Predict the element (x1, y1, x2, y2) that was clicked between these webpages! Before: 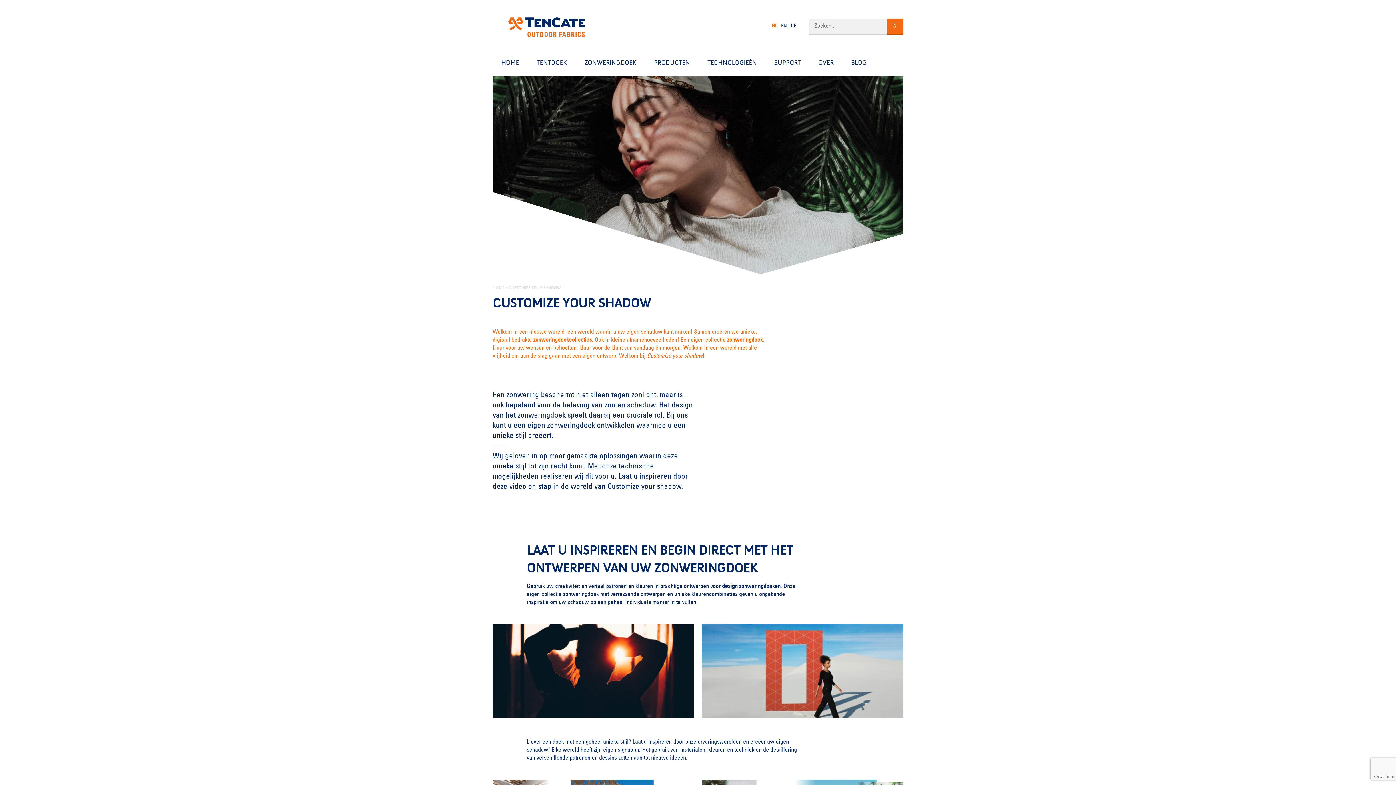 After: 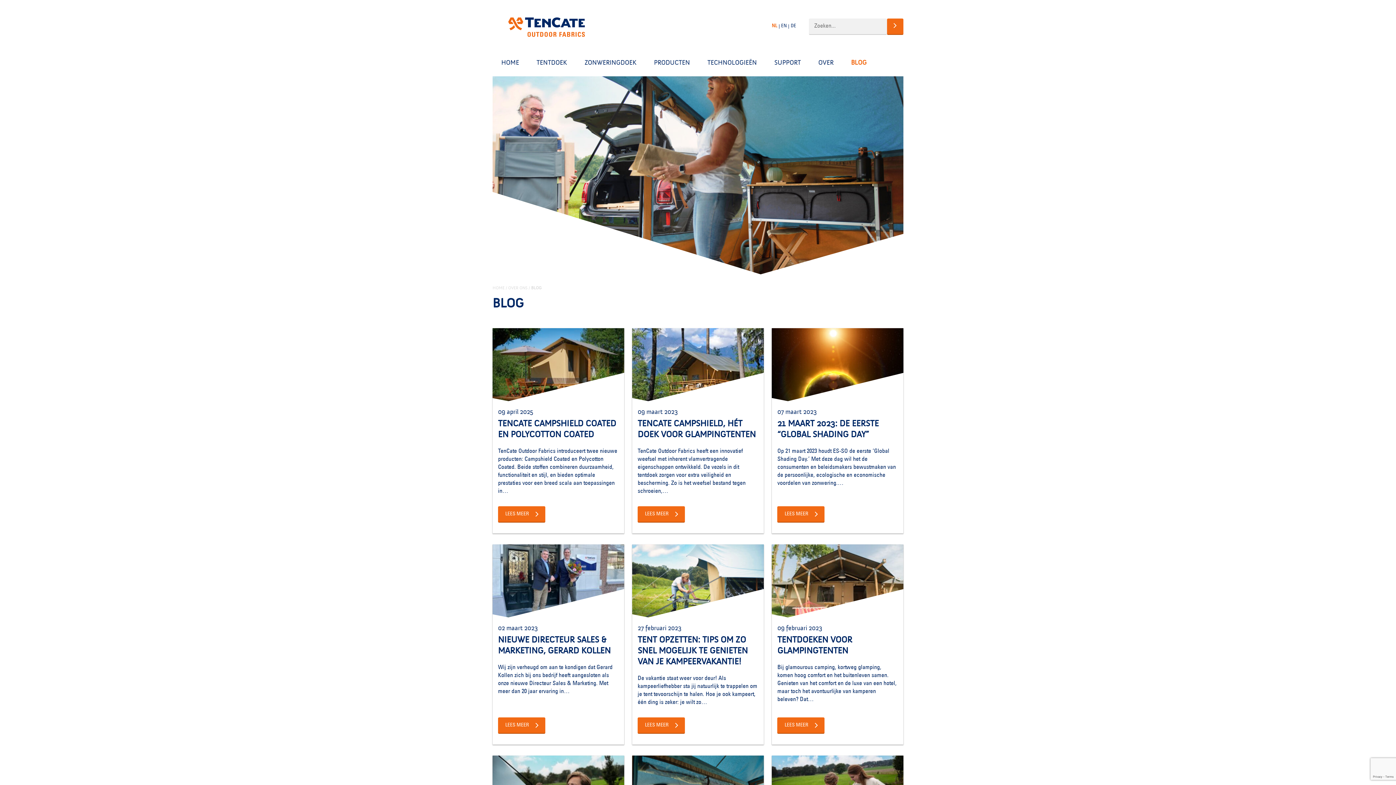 Action: bbox: (842, 54, 875, 71) label: BLOG